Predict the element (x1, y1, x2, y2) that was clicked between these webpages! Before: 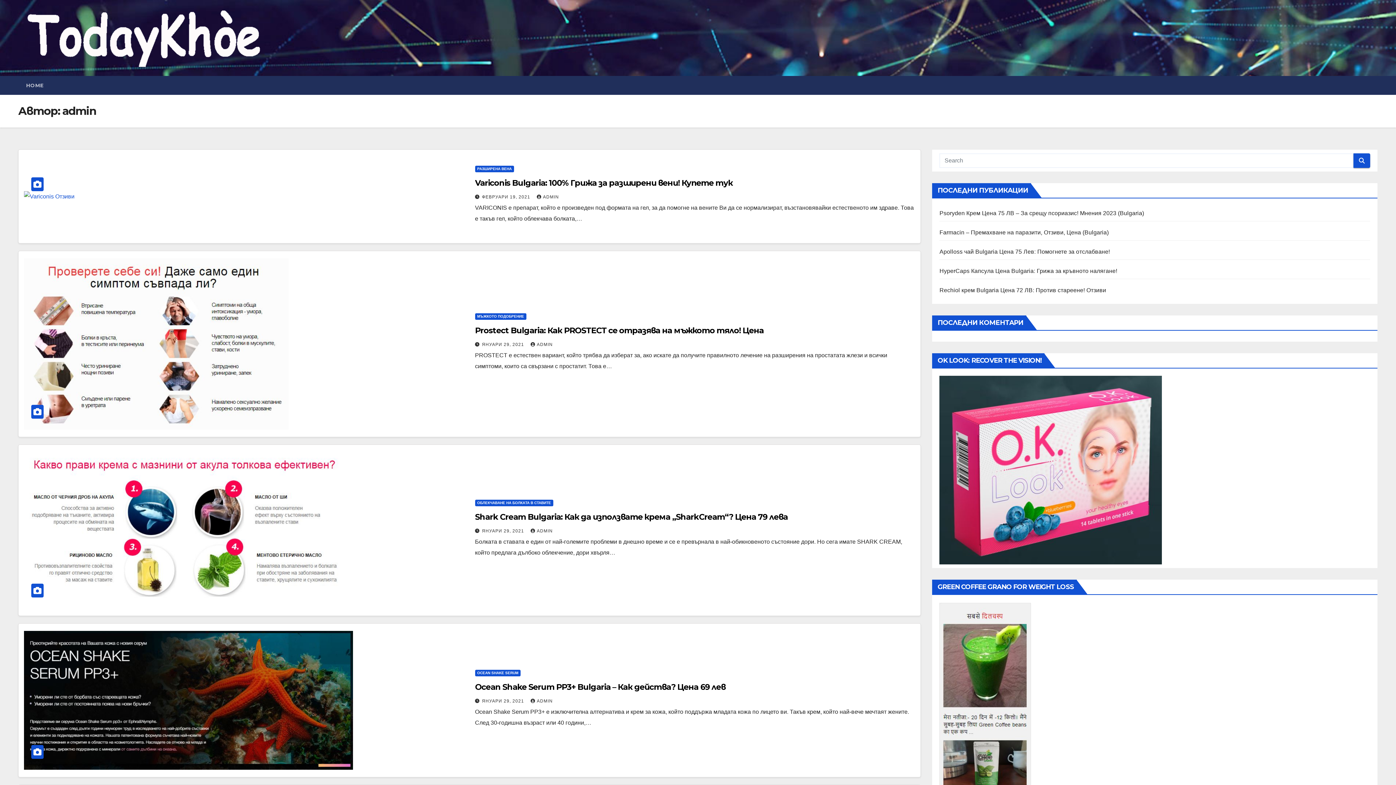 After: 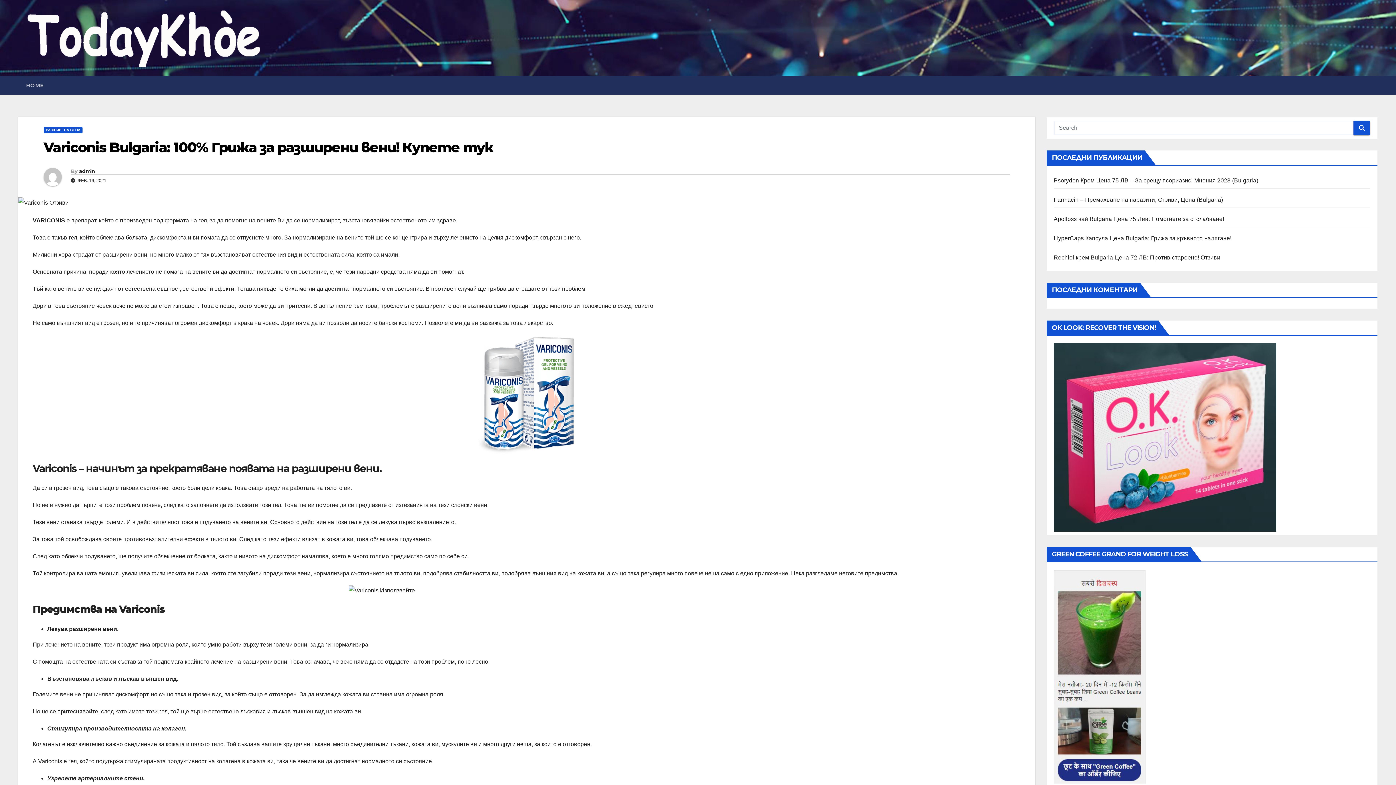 Action: bbox: (24, 193, 74, 199)